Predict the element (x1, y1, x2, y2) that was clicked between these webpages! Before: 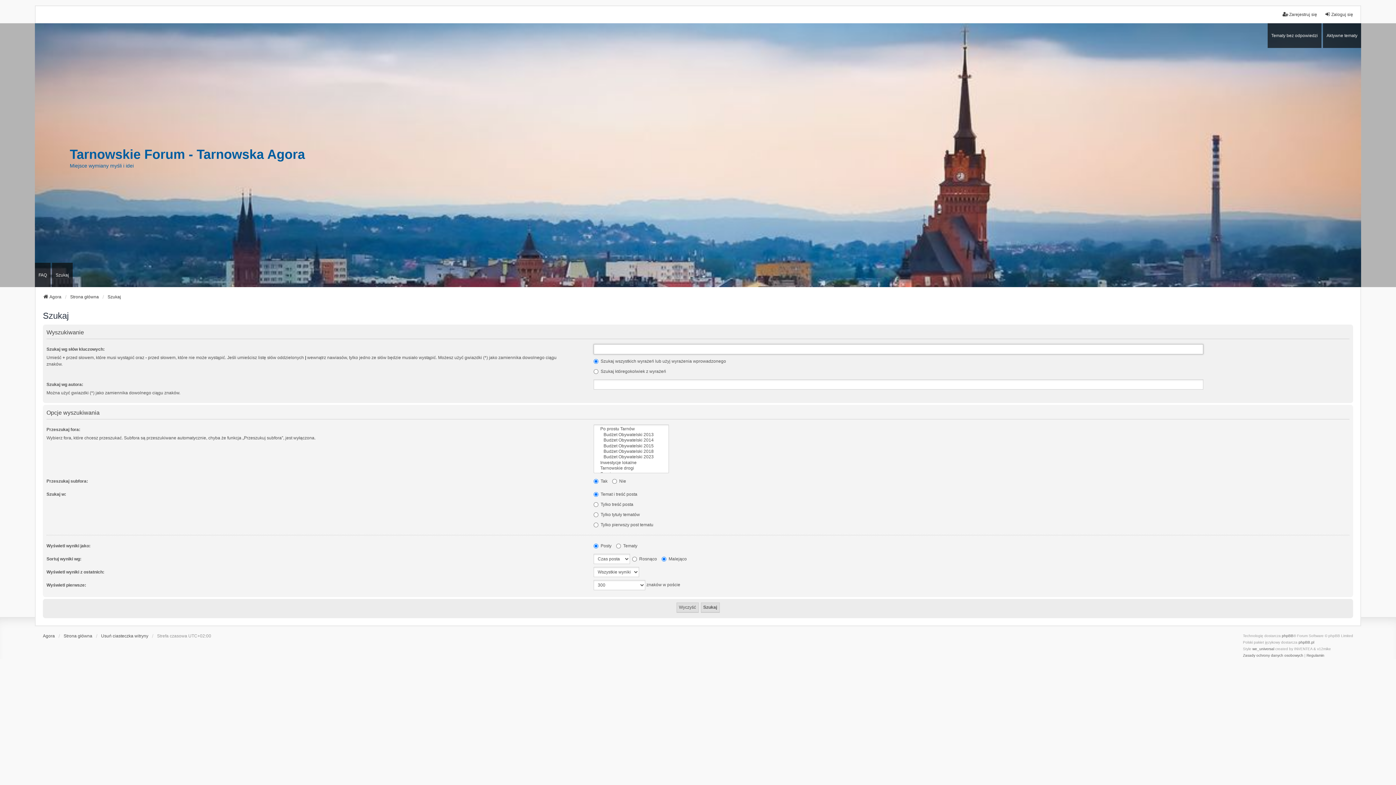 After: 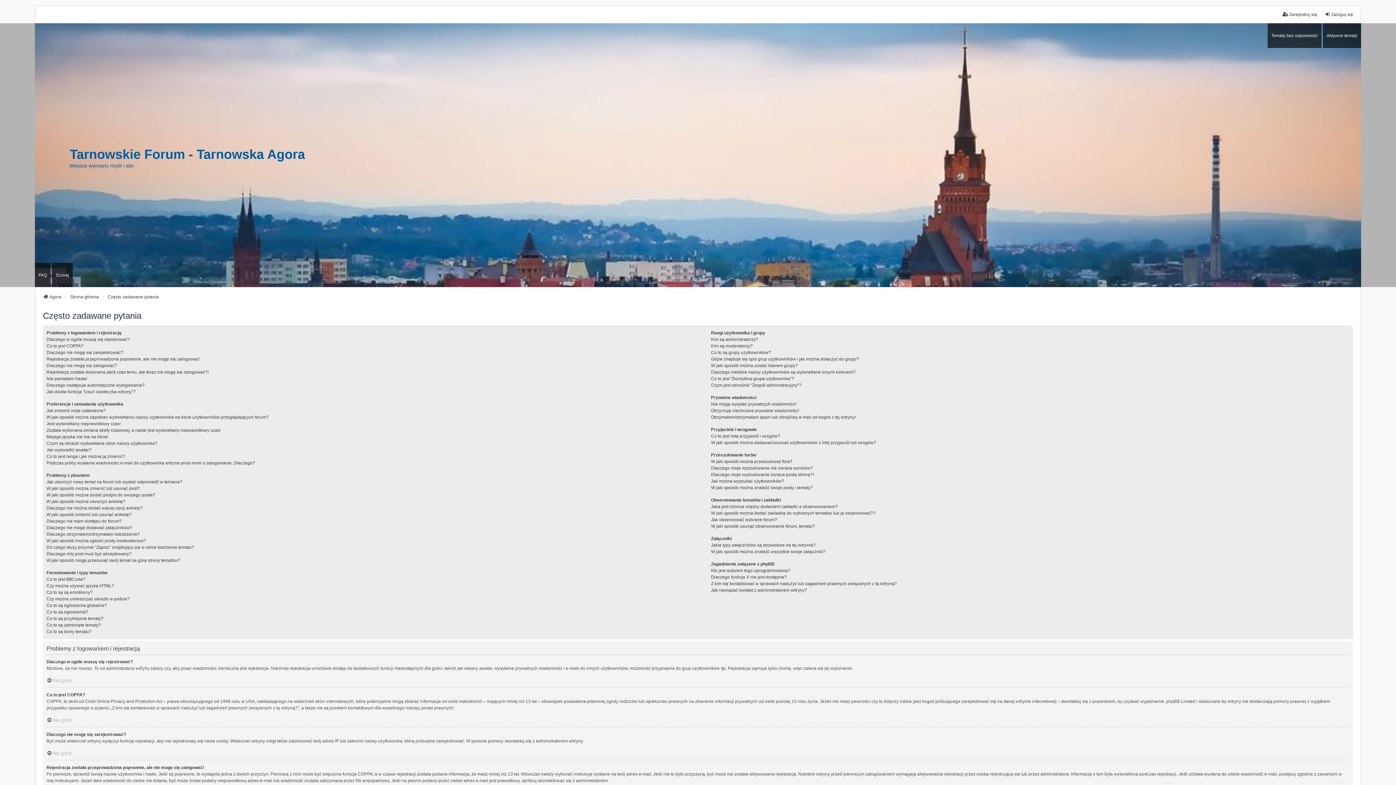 Action: label: FAQ bbox: (34, 262, 50, 287)